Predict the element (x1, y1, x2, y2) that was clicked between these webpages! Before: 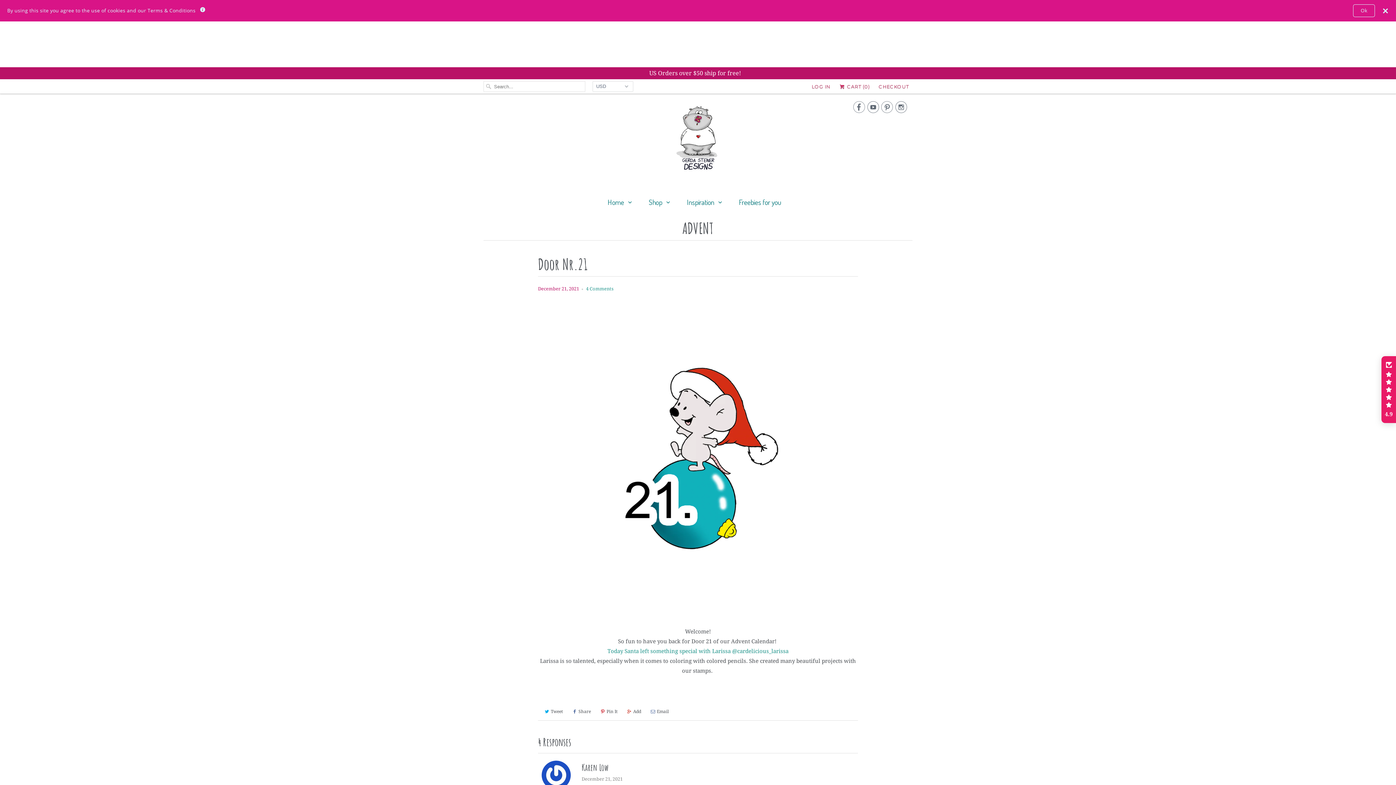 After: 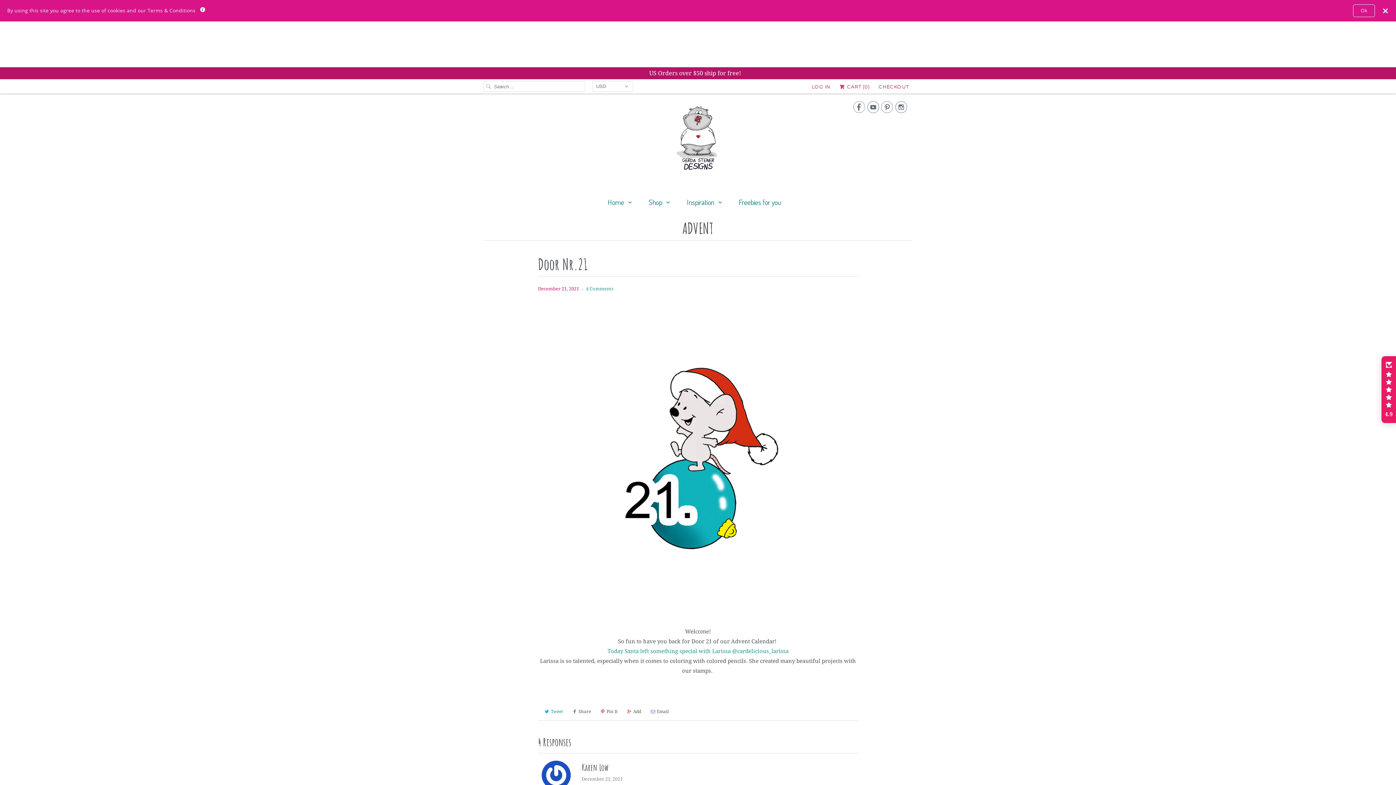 Action: bbox: (541, 706, 565, 717) label: Tweet